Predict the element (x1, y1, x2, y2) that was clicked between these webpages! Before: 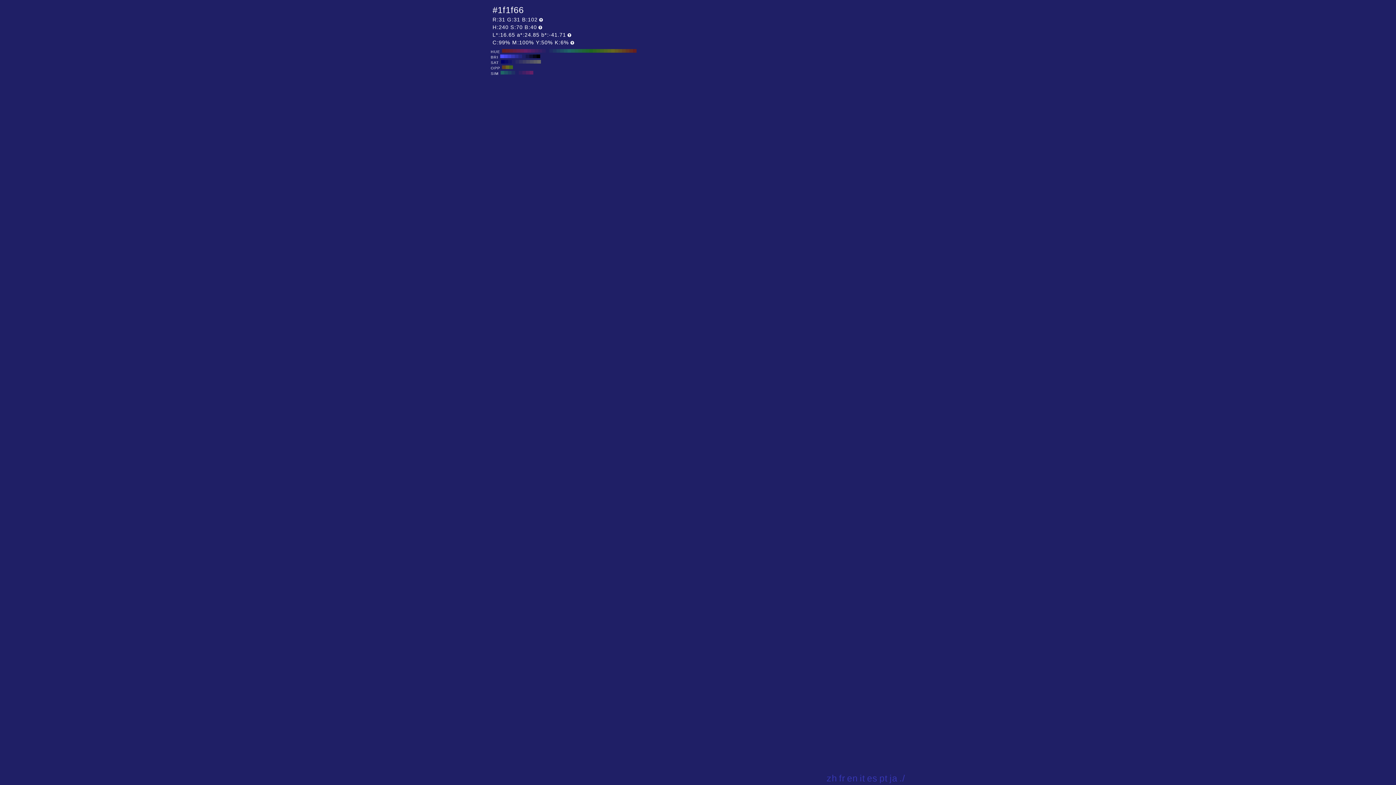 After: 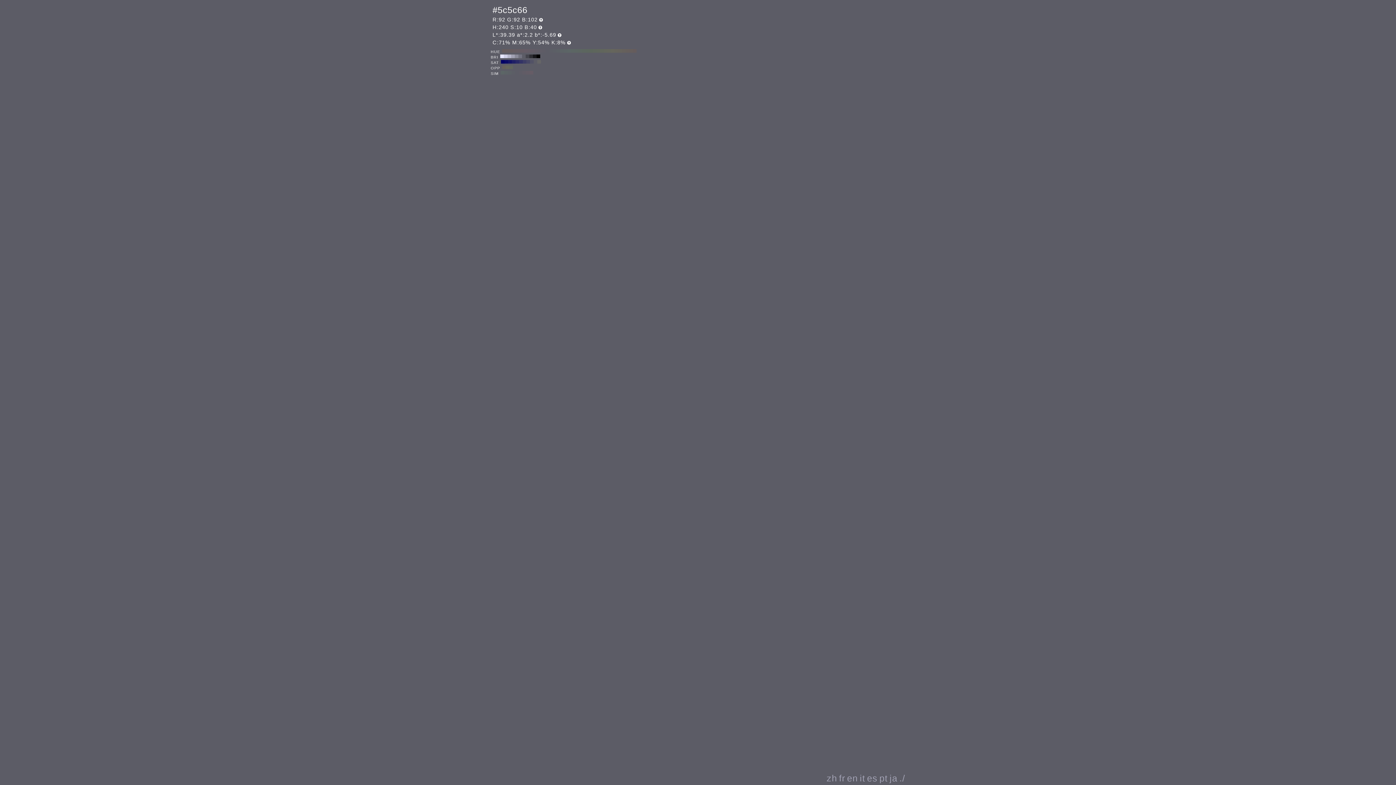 Action: bbox: (533, 60, 537, 63) label: #5c5c66 H:240 S:10 B:40